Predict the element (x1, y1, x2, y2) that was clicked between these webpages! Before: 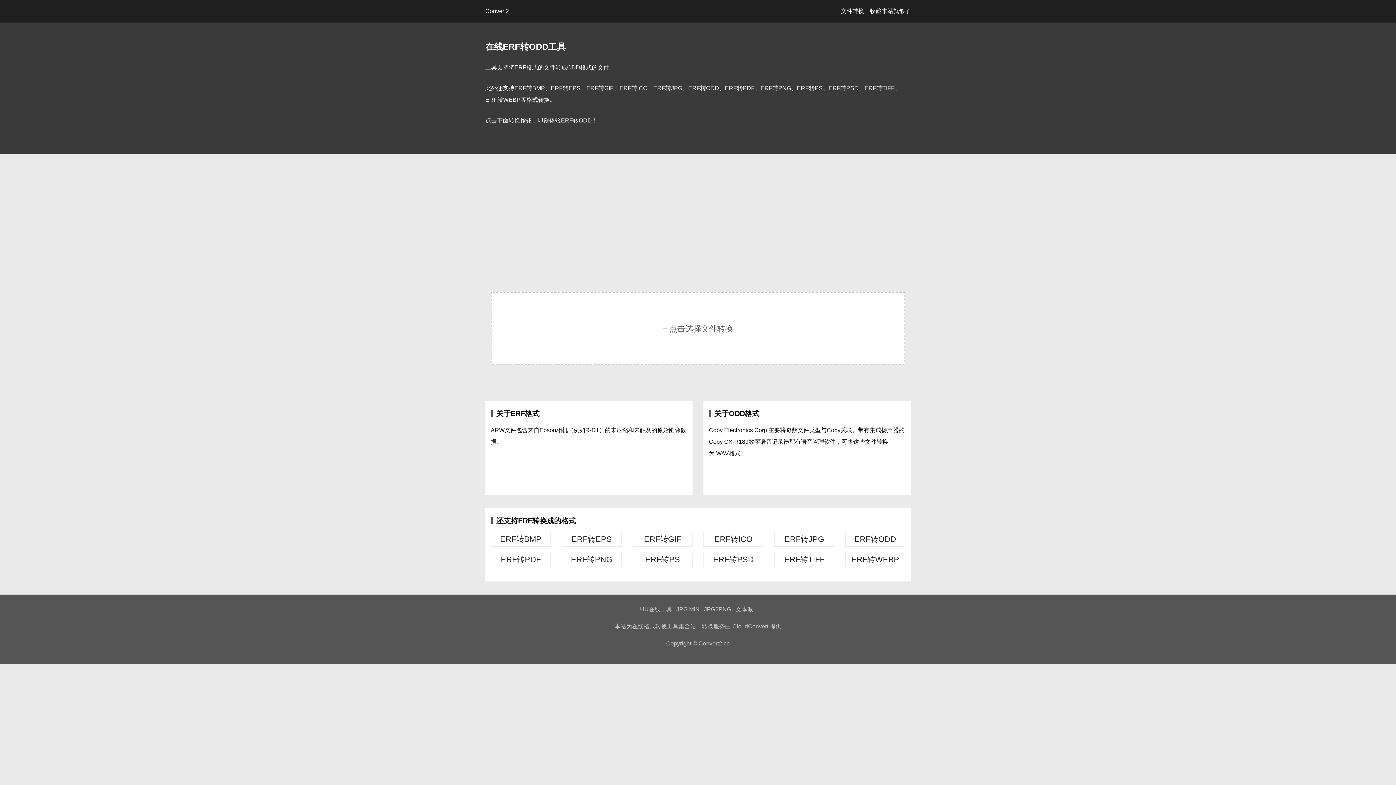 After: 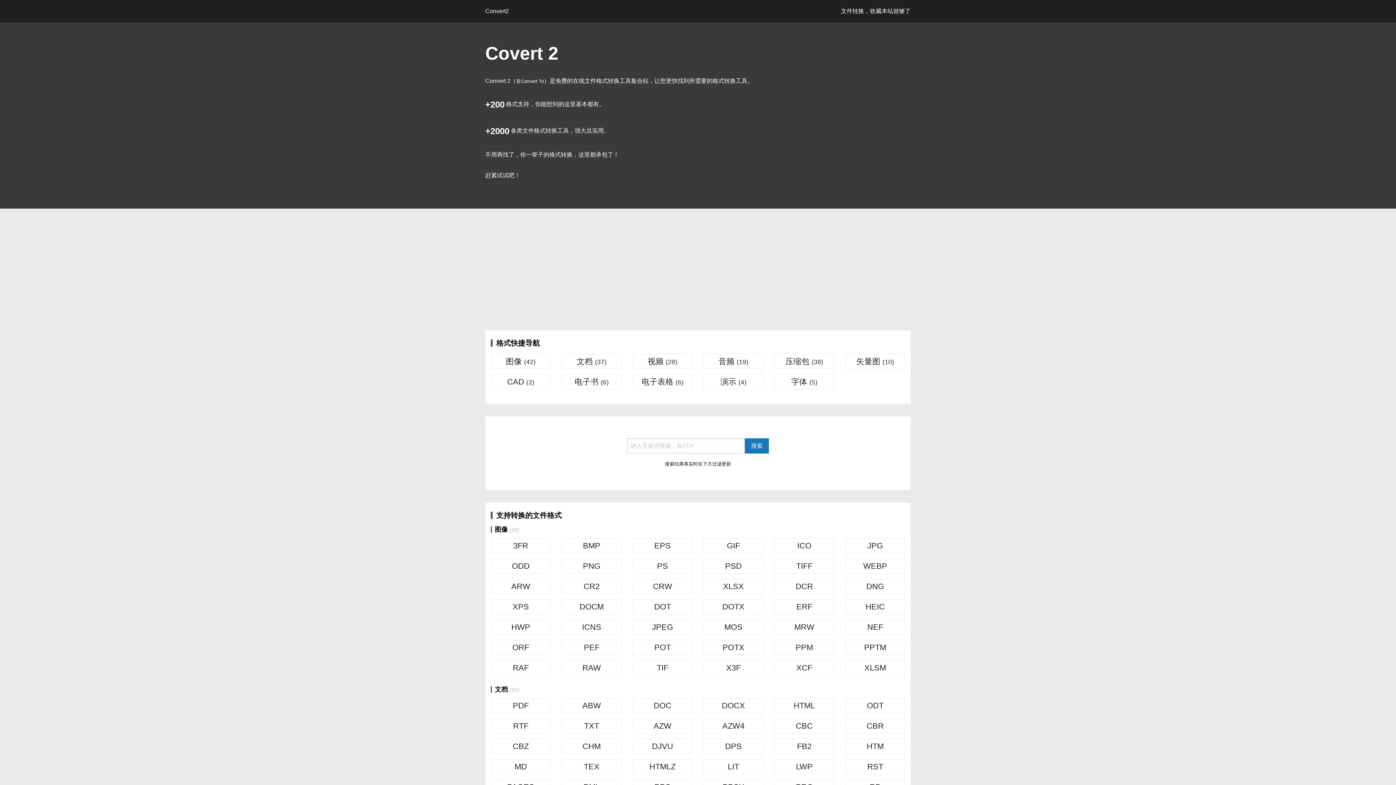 Action: label: Convert2 bbox: (485, 8, 509, 14)